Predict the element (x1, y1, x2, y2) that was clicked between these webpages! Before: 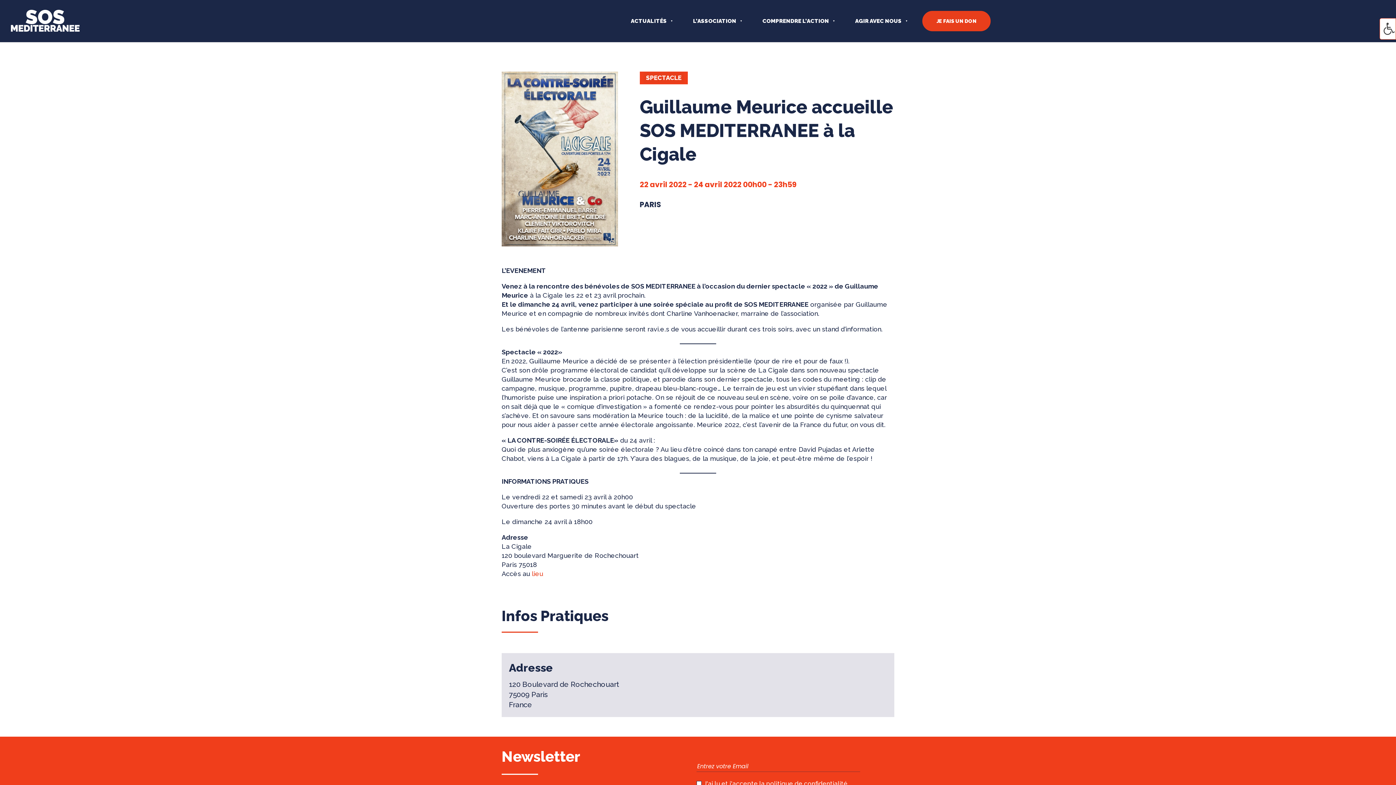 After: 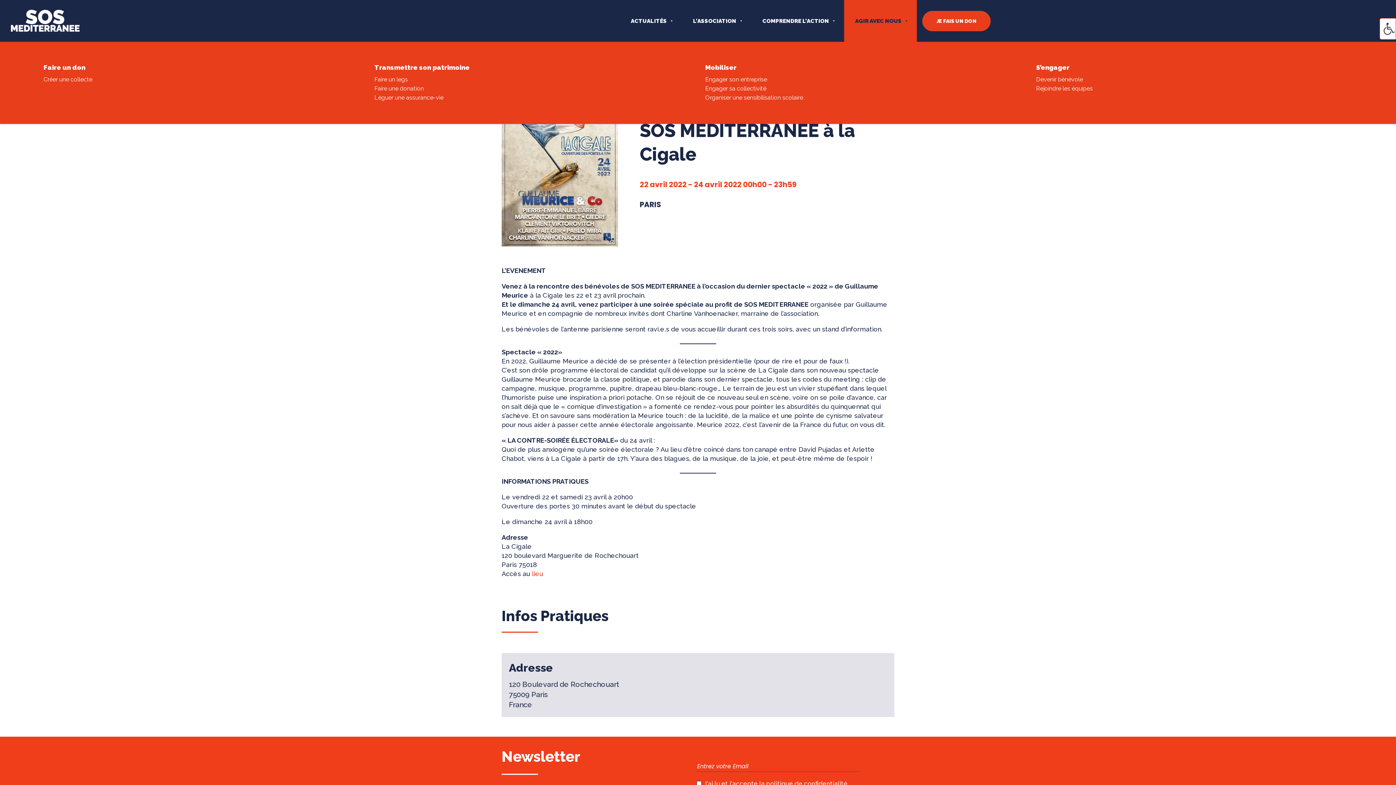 Action: bbox: (844, 0, 917, 42) label: AGIR AVEC NOUS